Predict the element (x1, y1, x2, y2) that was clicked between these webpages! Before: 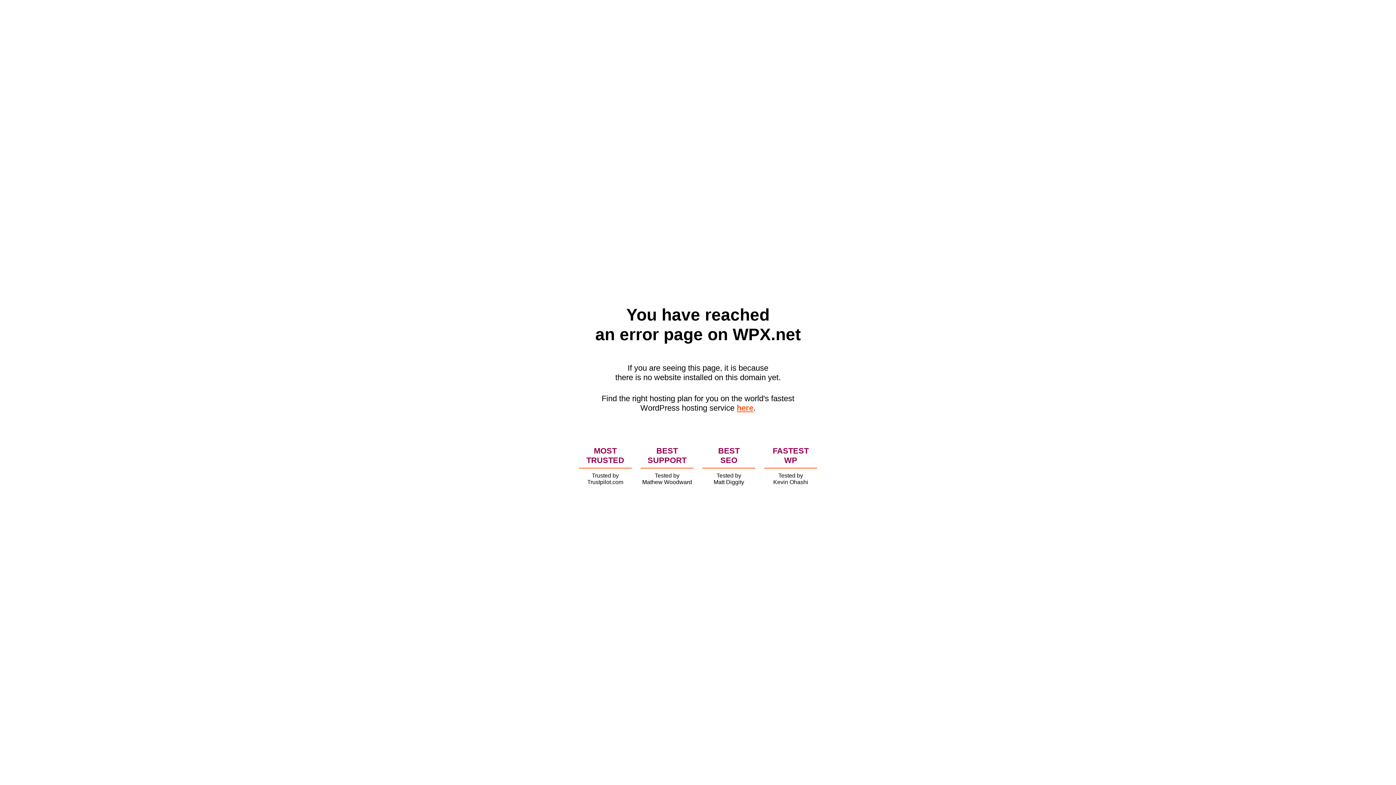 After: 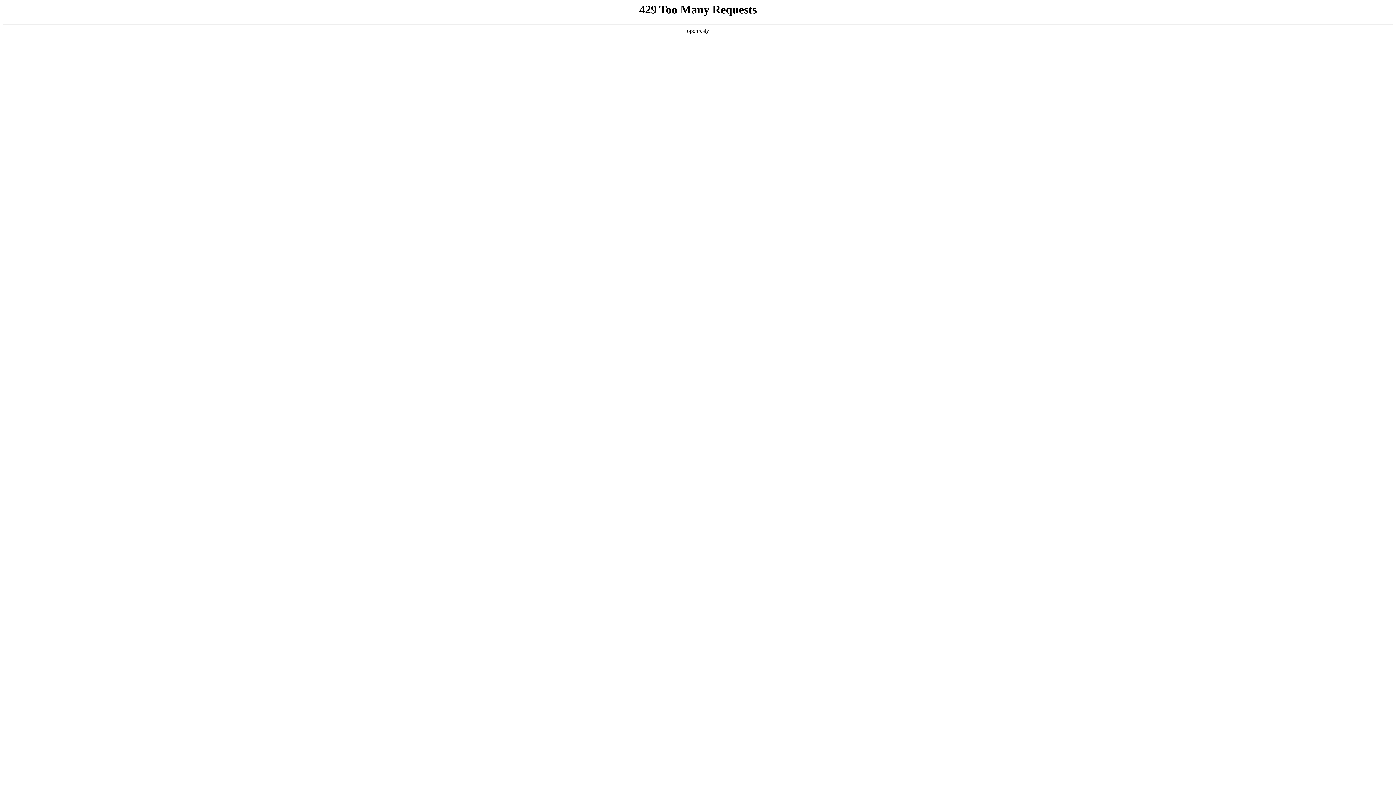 Action: label: here bbox: (736, 403, 753, 412)